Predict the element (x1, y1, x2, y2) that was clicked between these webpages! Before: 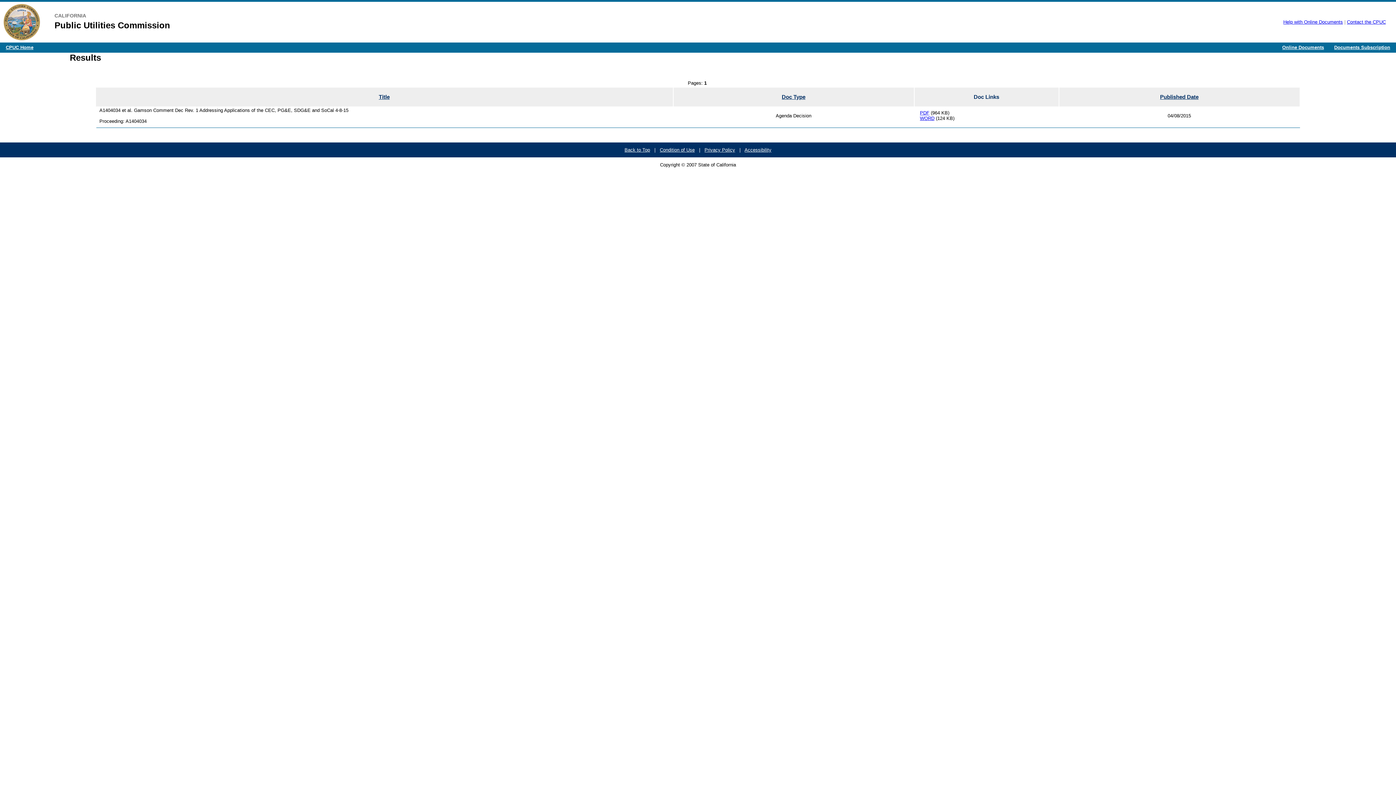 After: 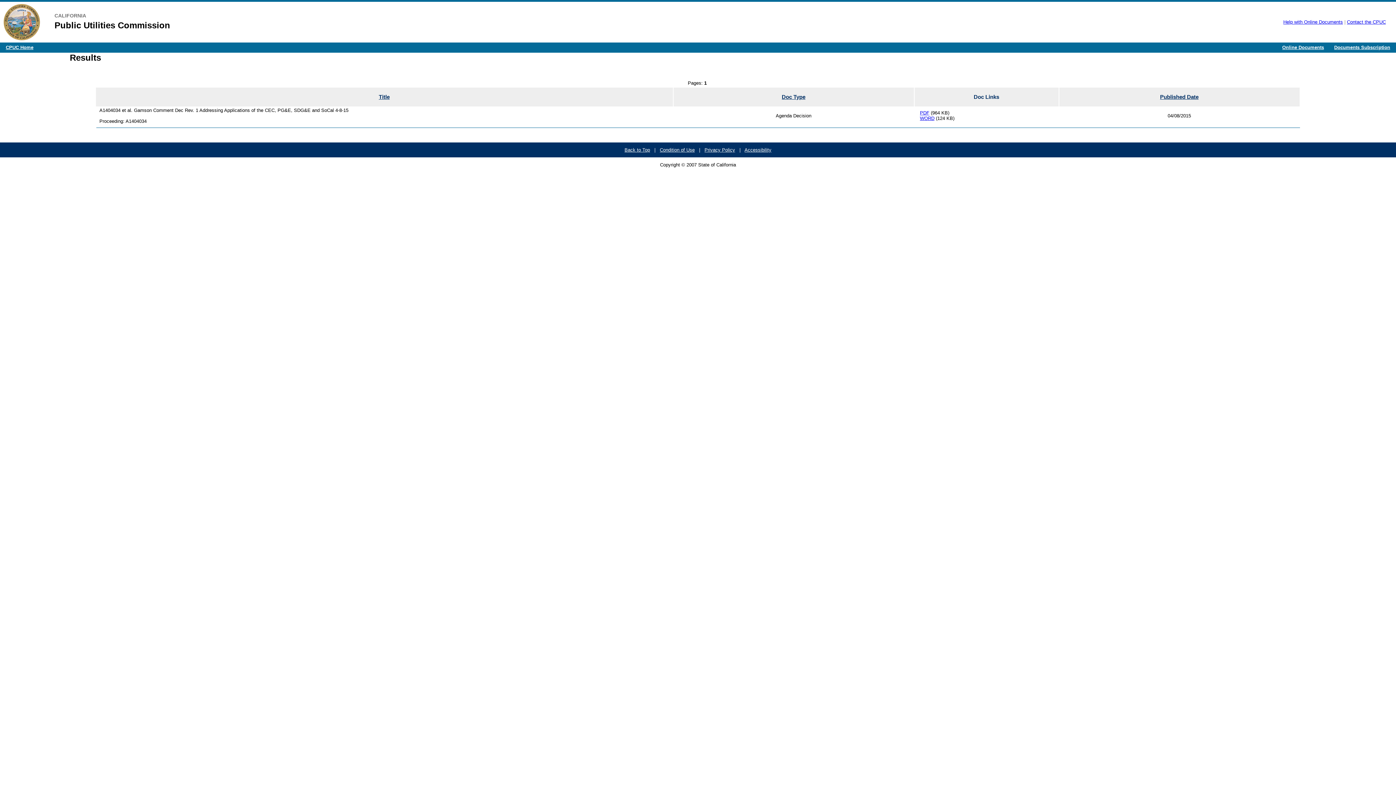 Action: label: Online Documents bbox: (1282, 44, 1324, 50)